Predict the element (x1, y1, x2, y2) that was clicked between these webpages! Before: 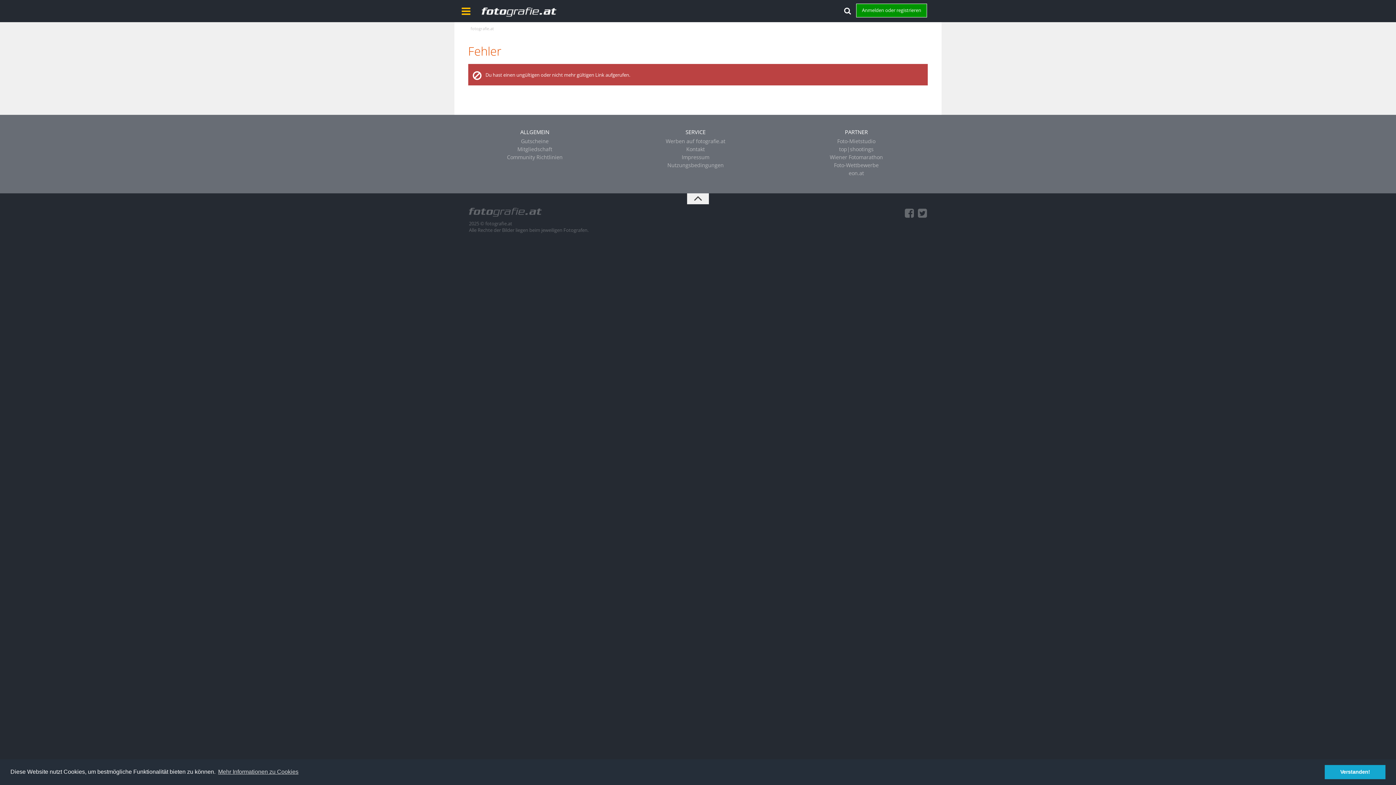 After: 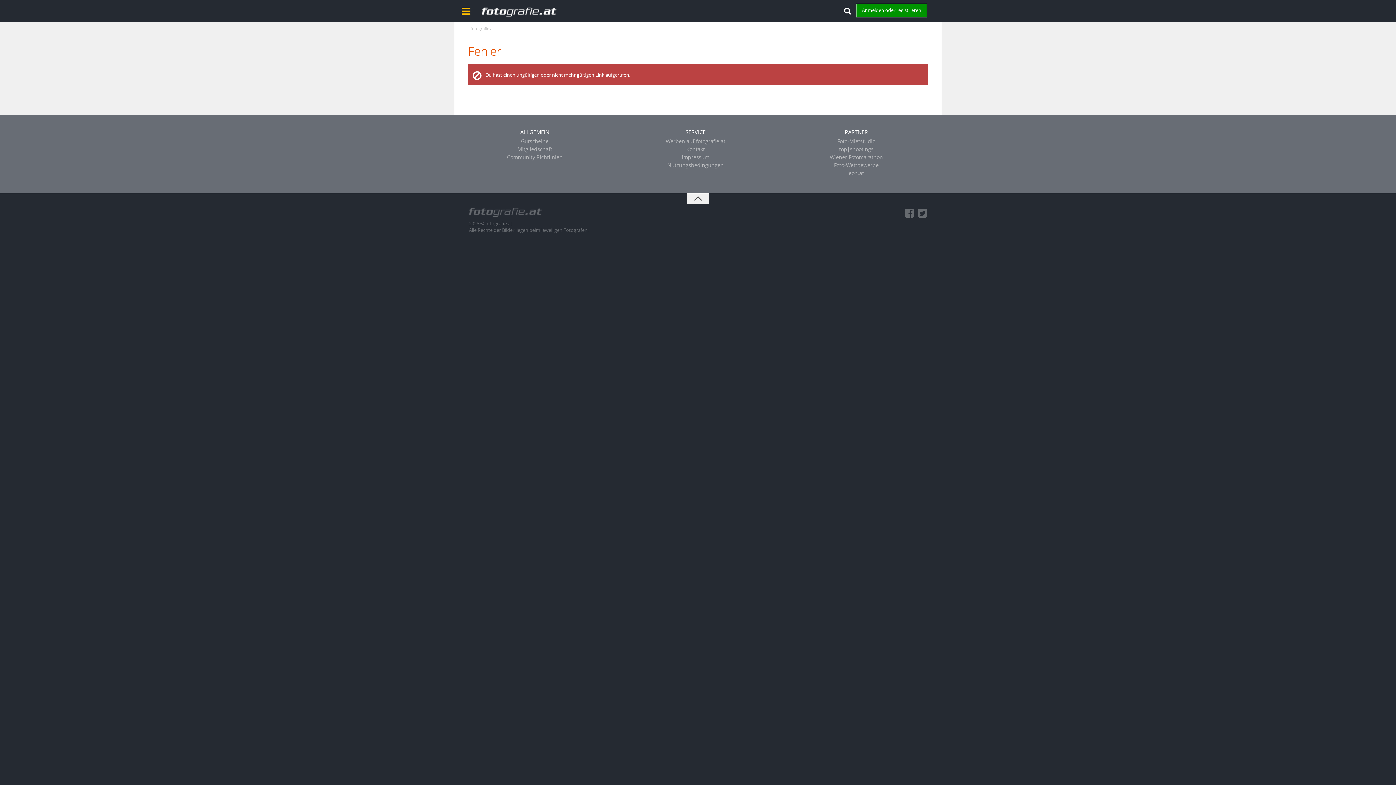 Action: bbox: (1325, 765, 1385, 779) label: dismiss cookie message